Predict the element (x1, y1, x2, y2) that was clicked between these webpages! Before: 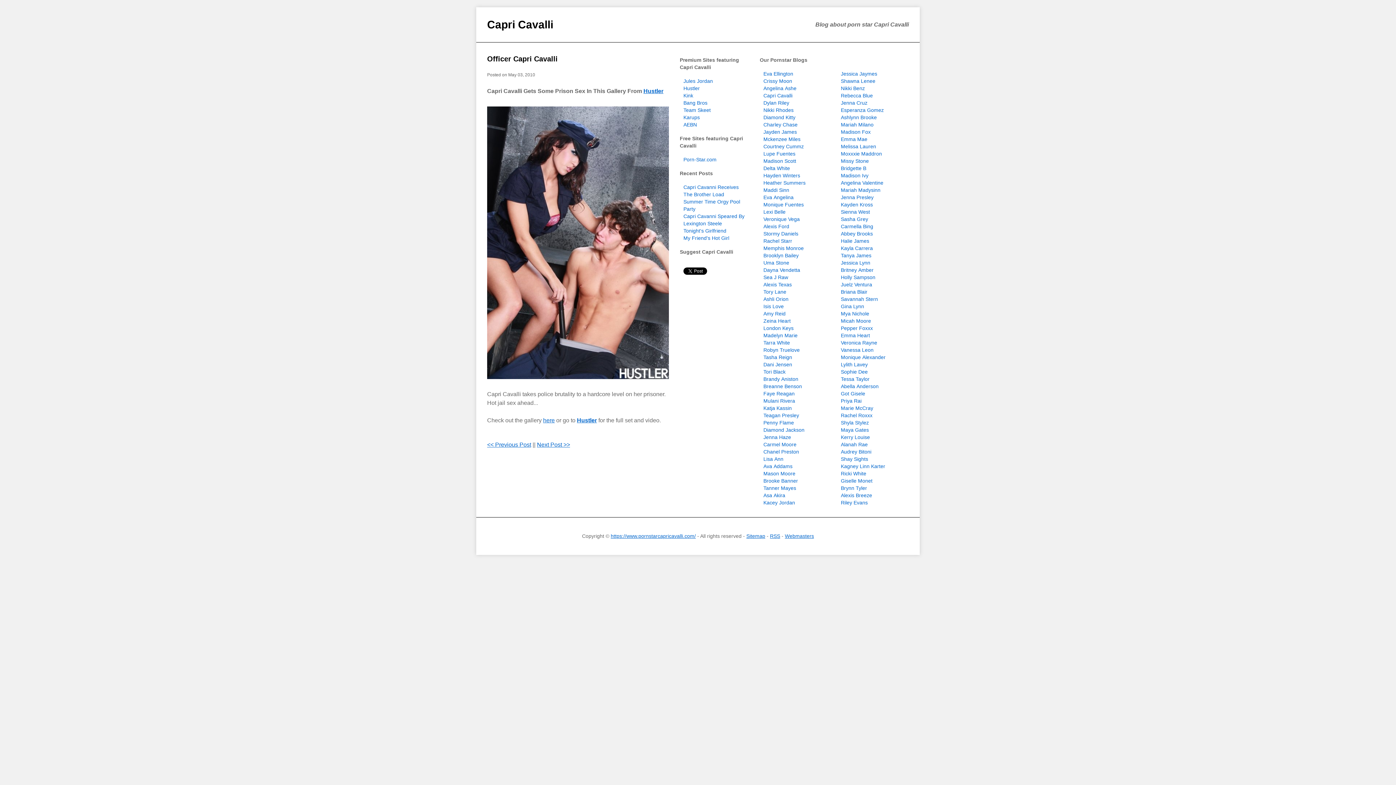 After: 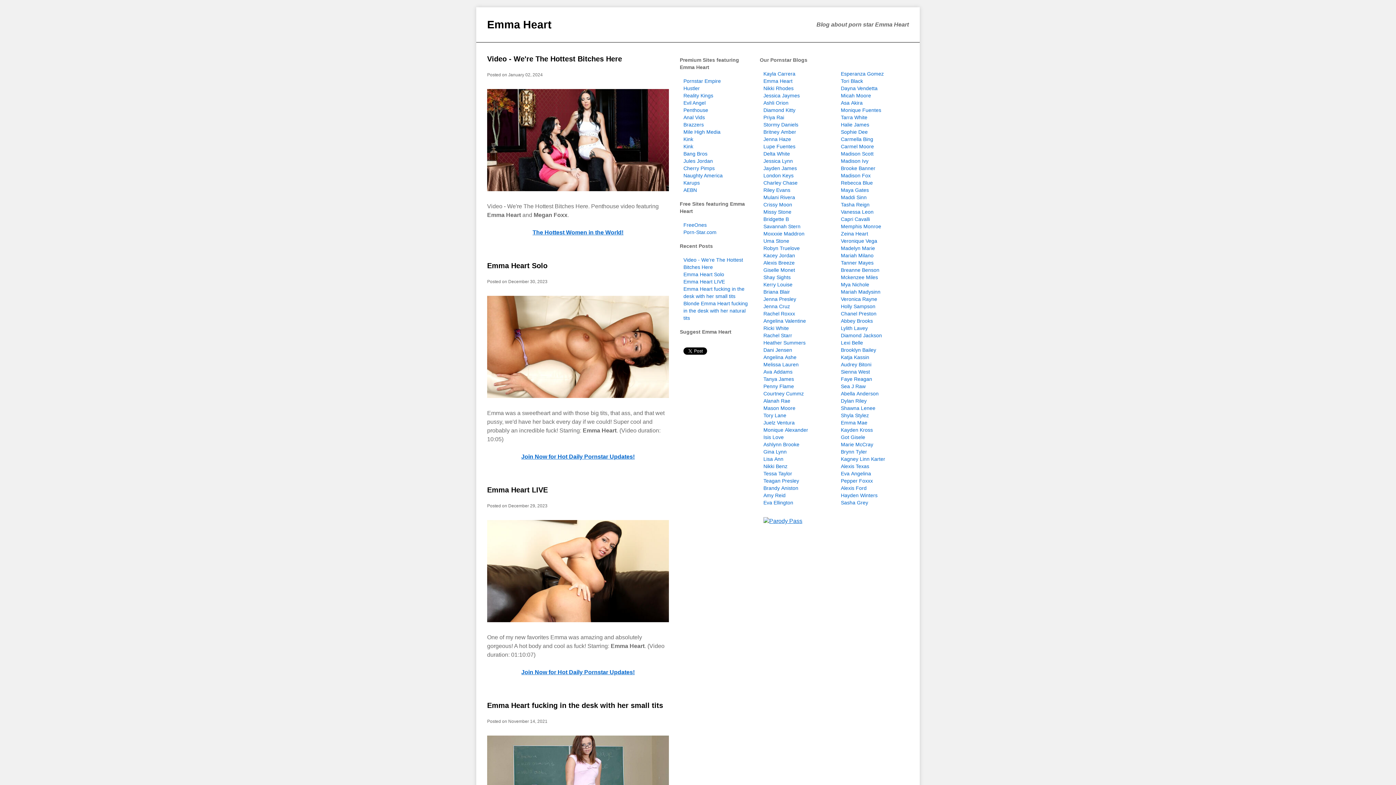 Action: bbox: (841, 332, 870, 338) label: Emma Heart